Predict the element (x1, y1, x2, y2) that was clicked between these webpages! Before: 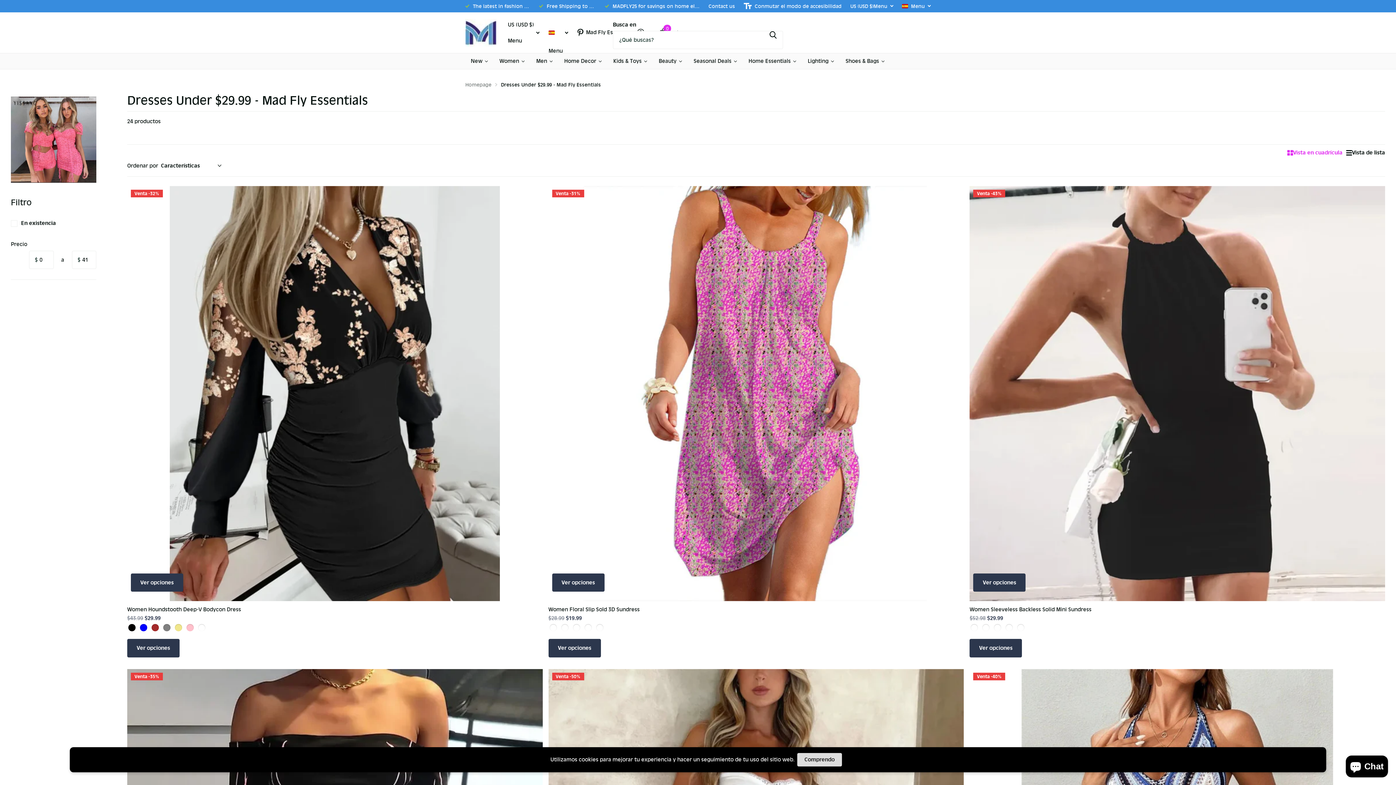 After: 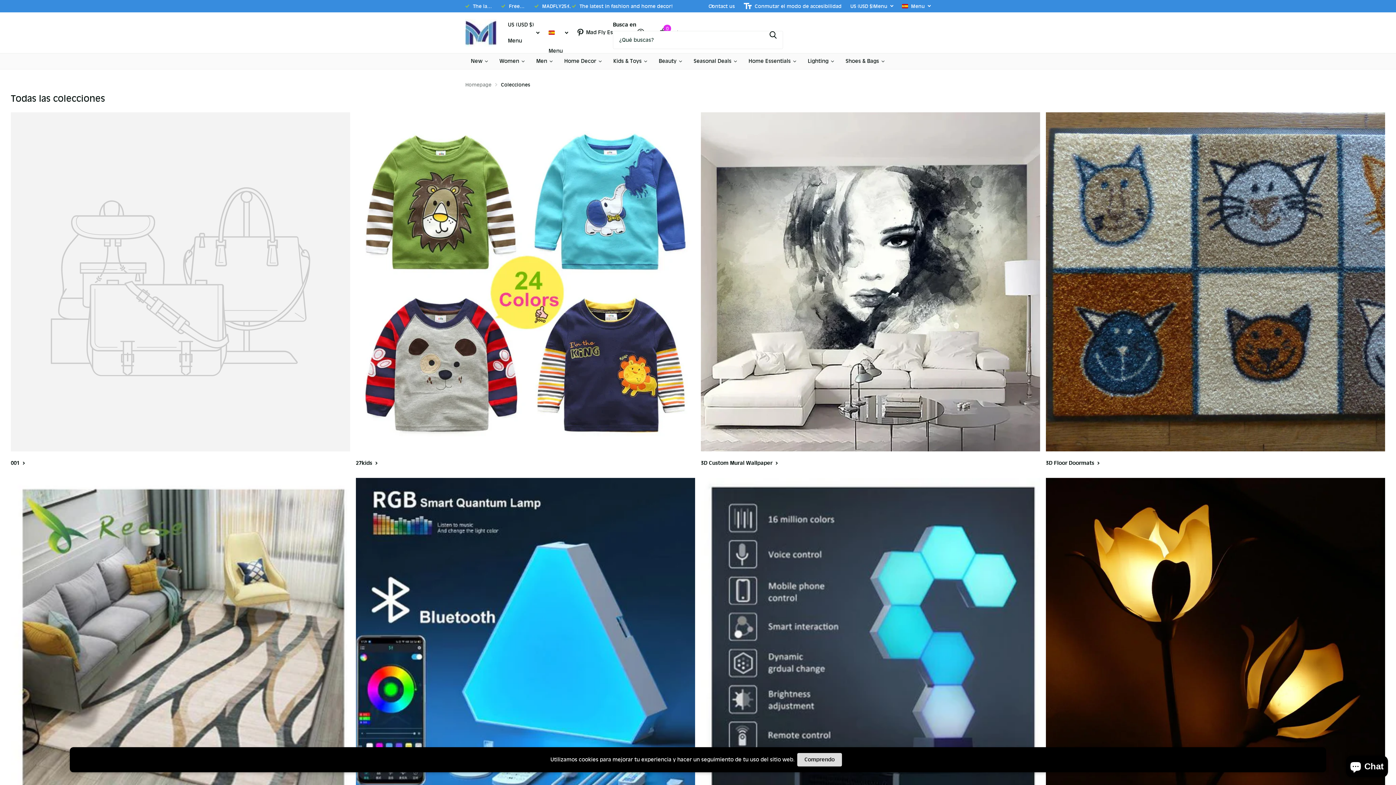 Action: label: Grid display bbox: (1287, 148, 1342, 157)